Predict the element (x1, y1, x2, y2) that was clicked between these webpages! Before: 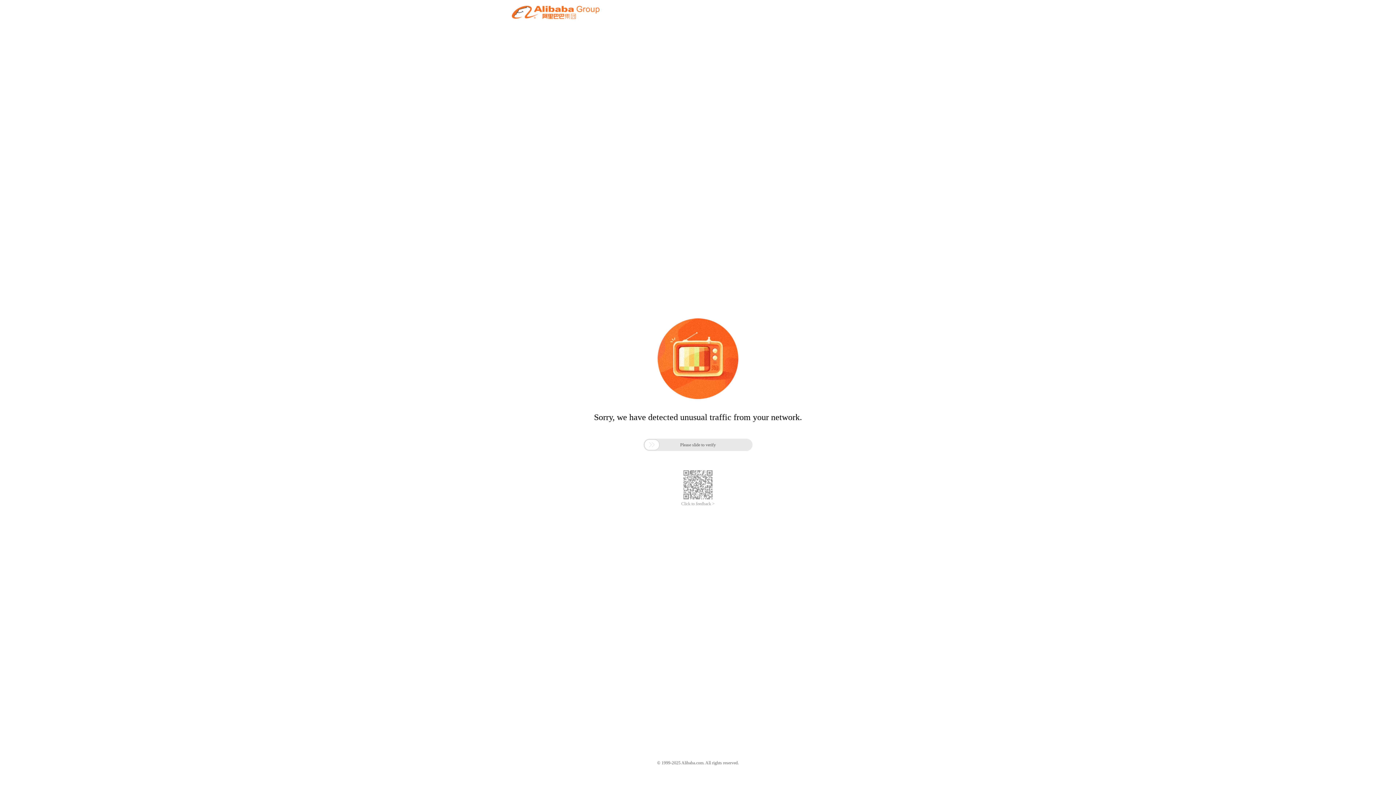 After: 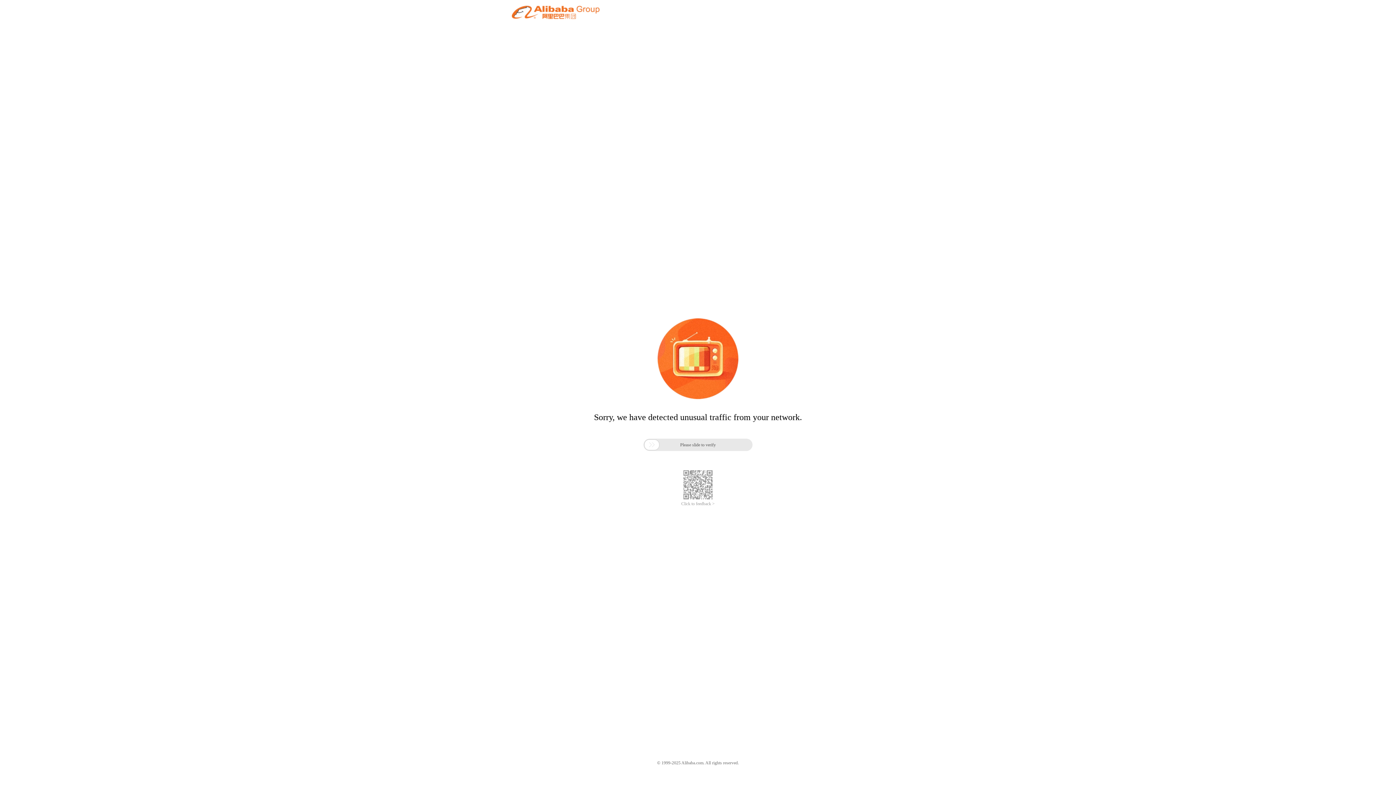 Action: bbox: (681, 501, 714, 506) label: Click to feedback >